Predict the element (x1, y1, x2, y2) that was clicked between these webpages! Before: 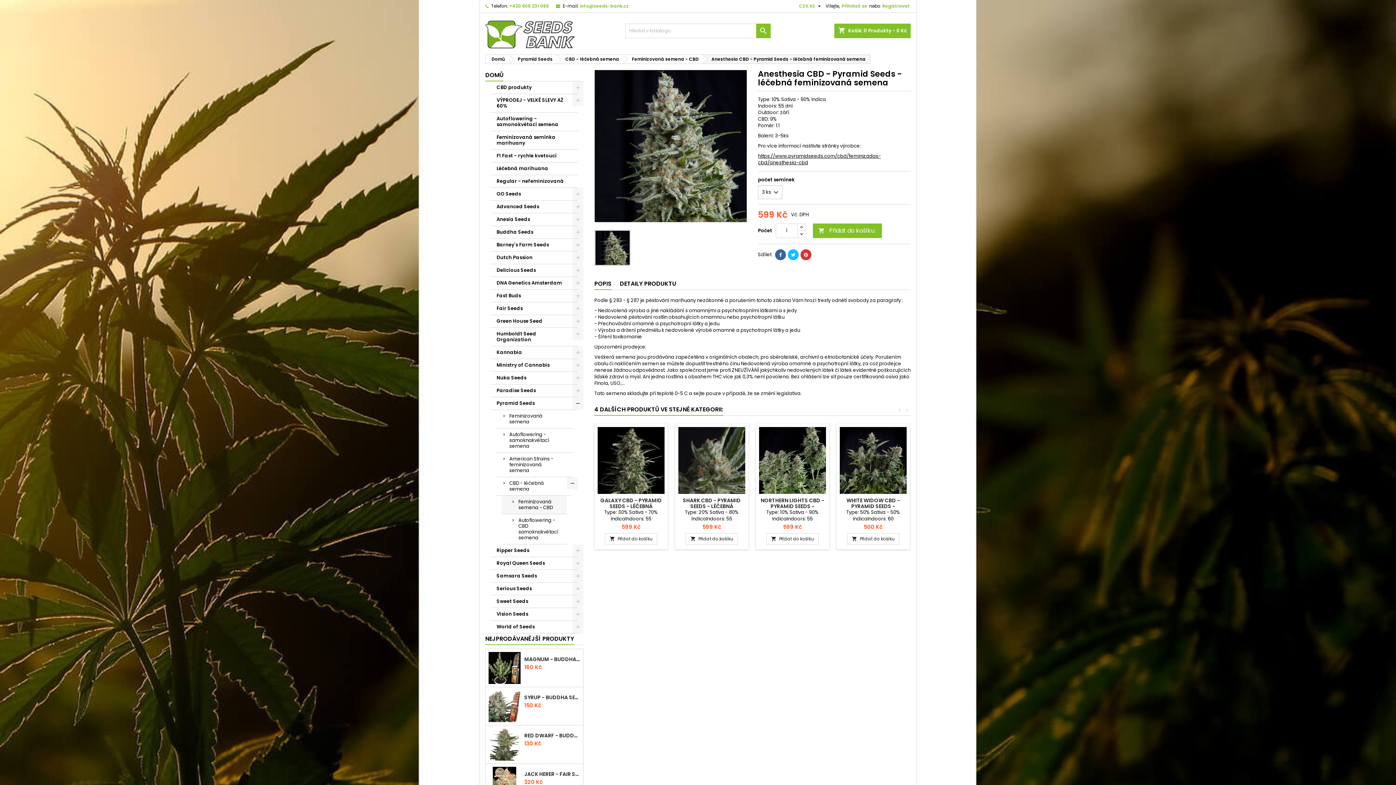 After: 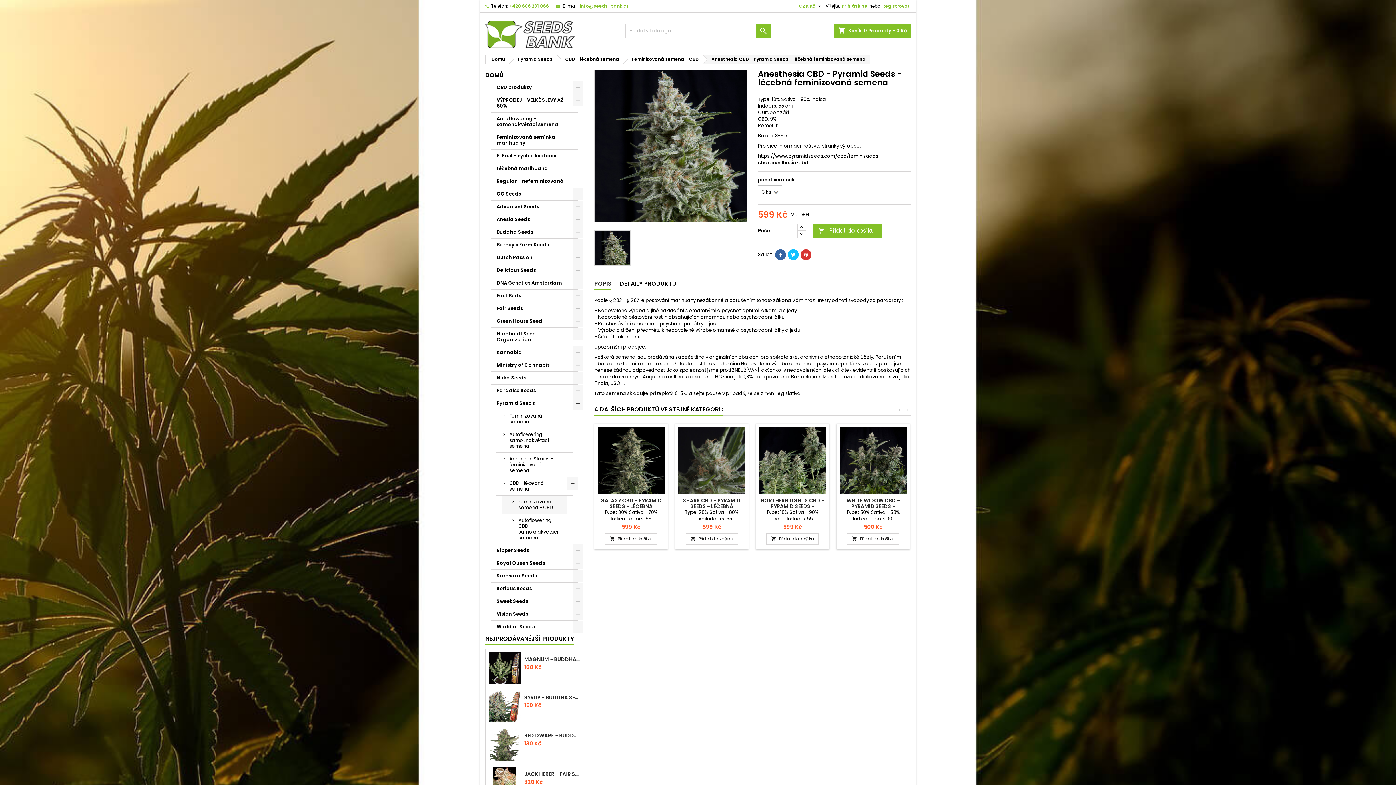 Action: bbox: (594, 278, 611, 290) label: POPIS